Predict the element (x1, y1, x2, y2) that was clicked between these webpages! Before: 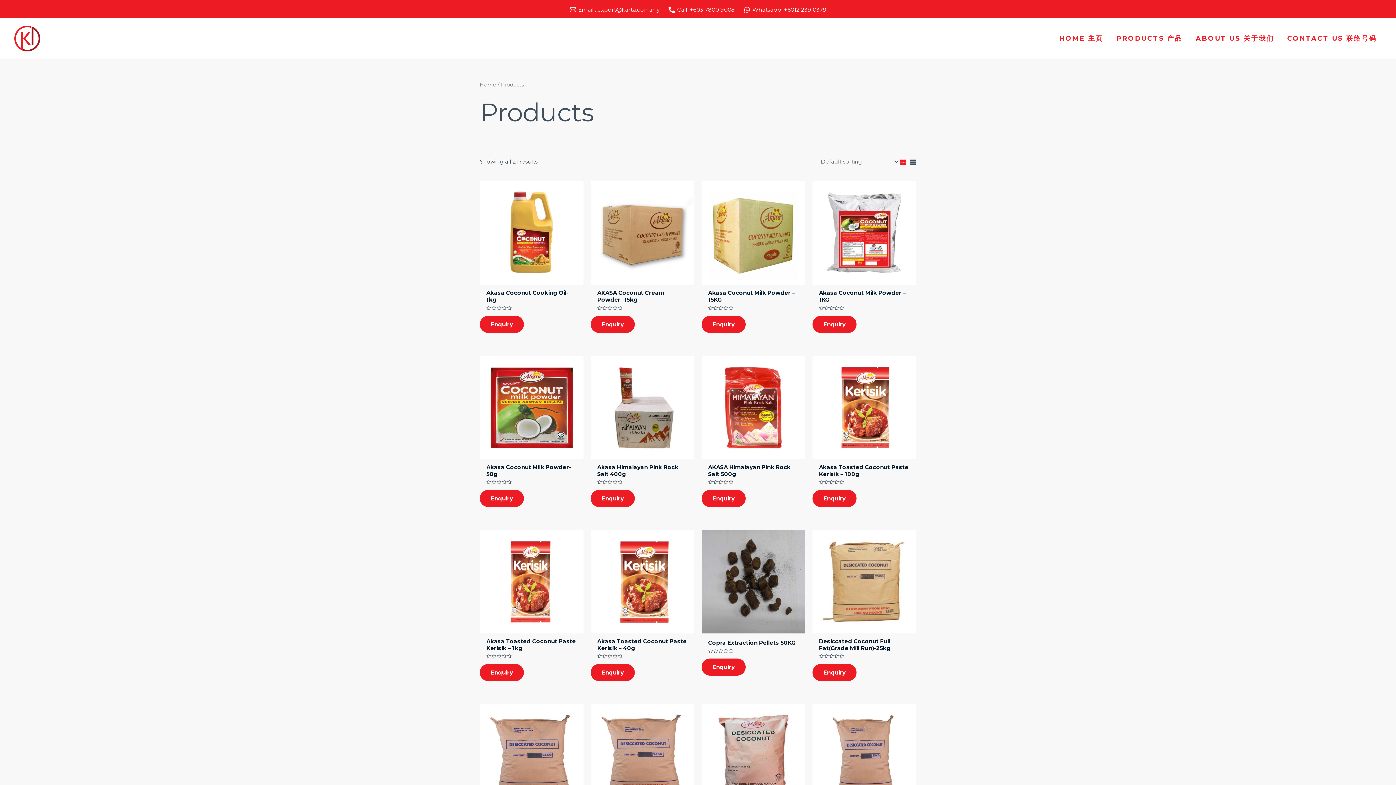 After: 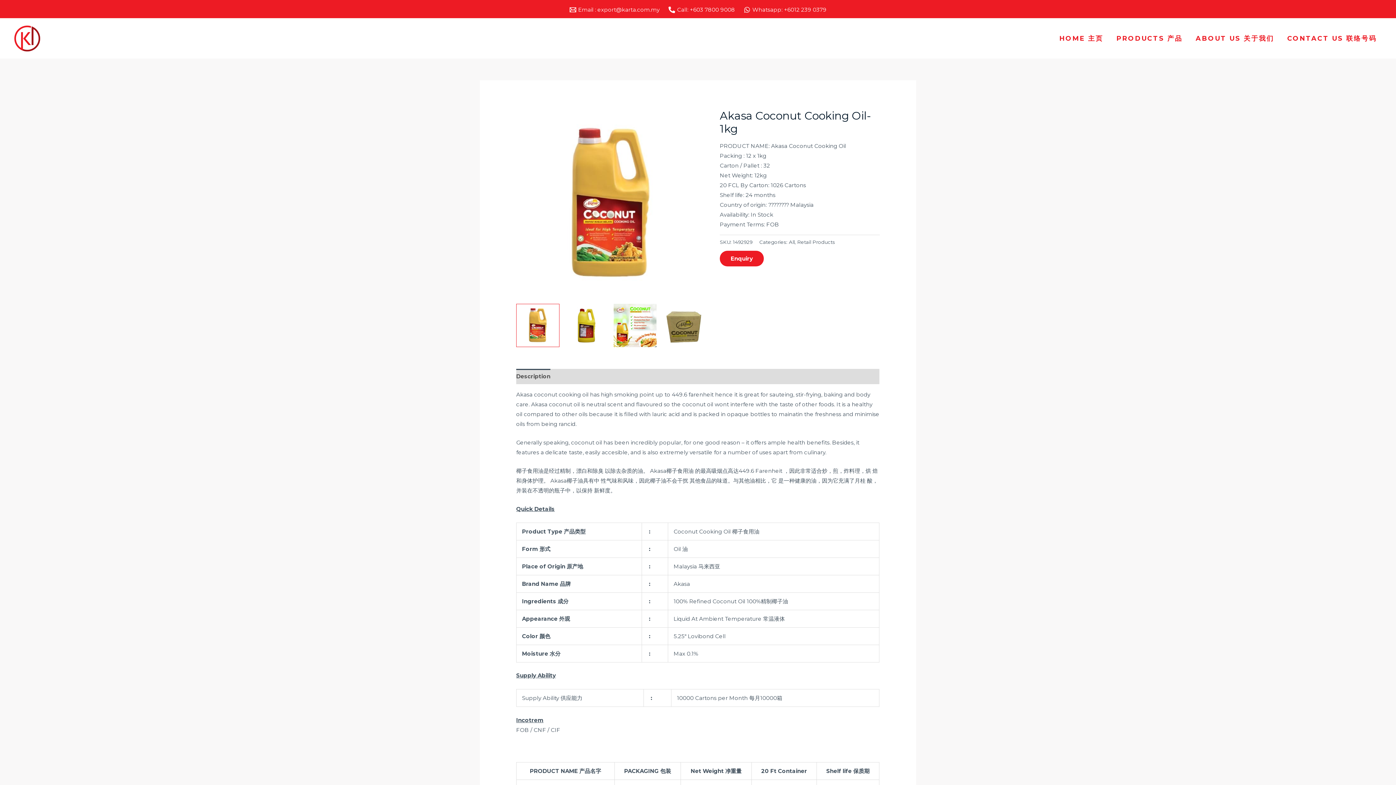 Action: bbox: (486, 289, 577, 306) label: Akasa Coconut Cooking Oil-1kg